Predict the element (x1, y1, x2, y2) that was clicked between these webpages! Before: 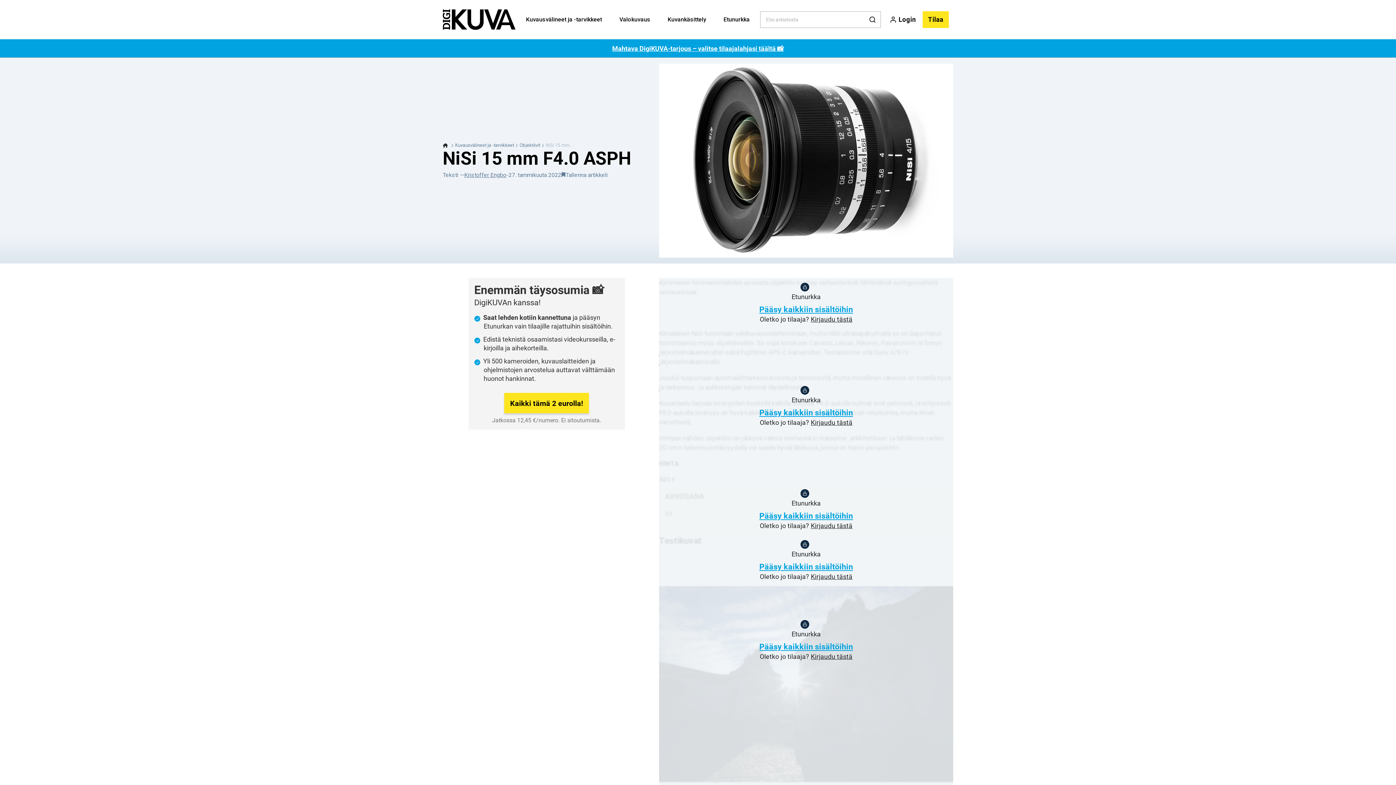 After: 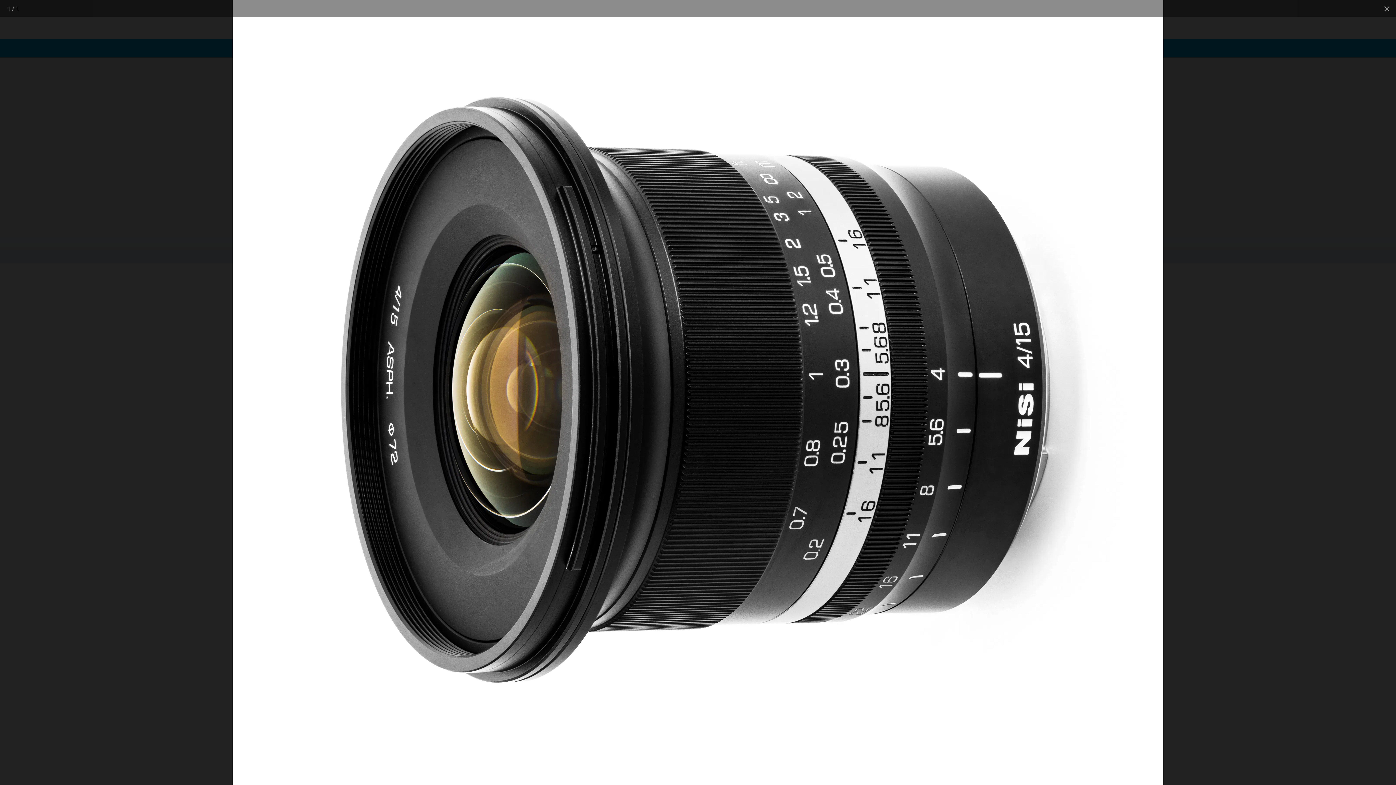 Action: bbox: (659, 63, 953, 257)